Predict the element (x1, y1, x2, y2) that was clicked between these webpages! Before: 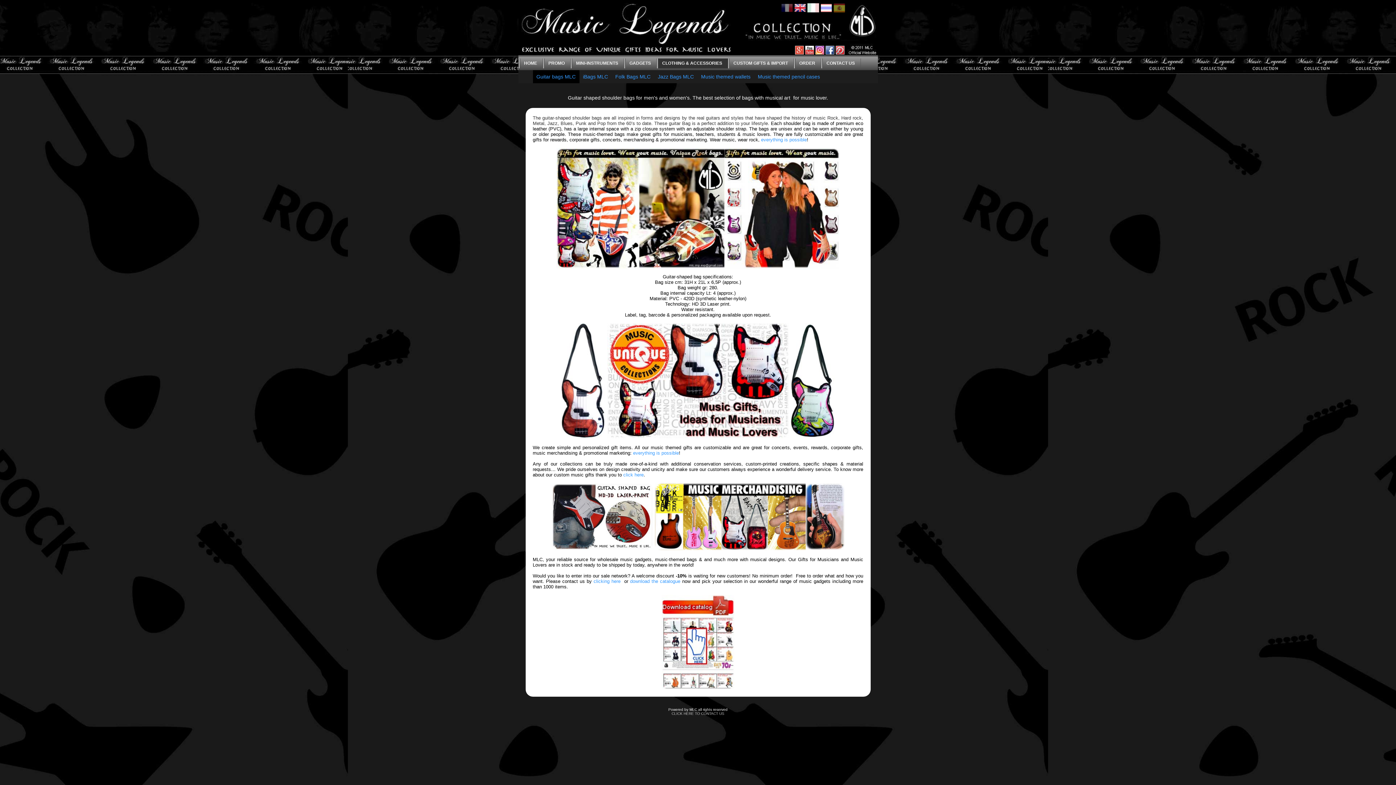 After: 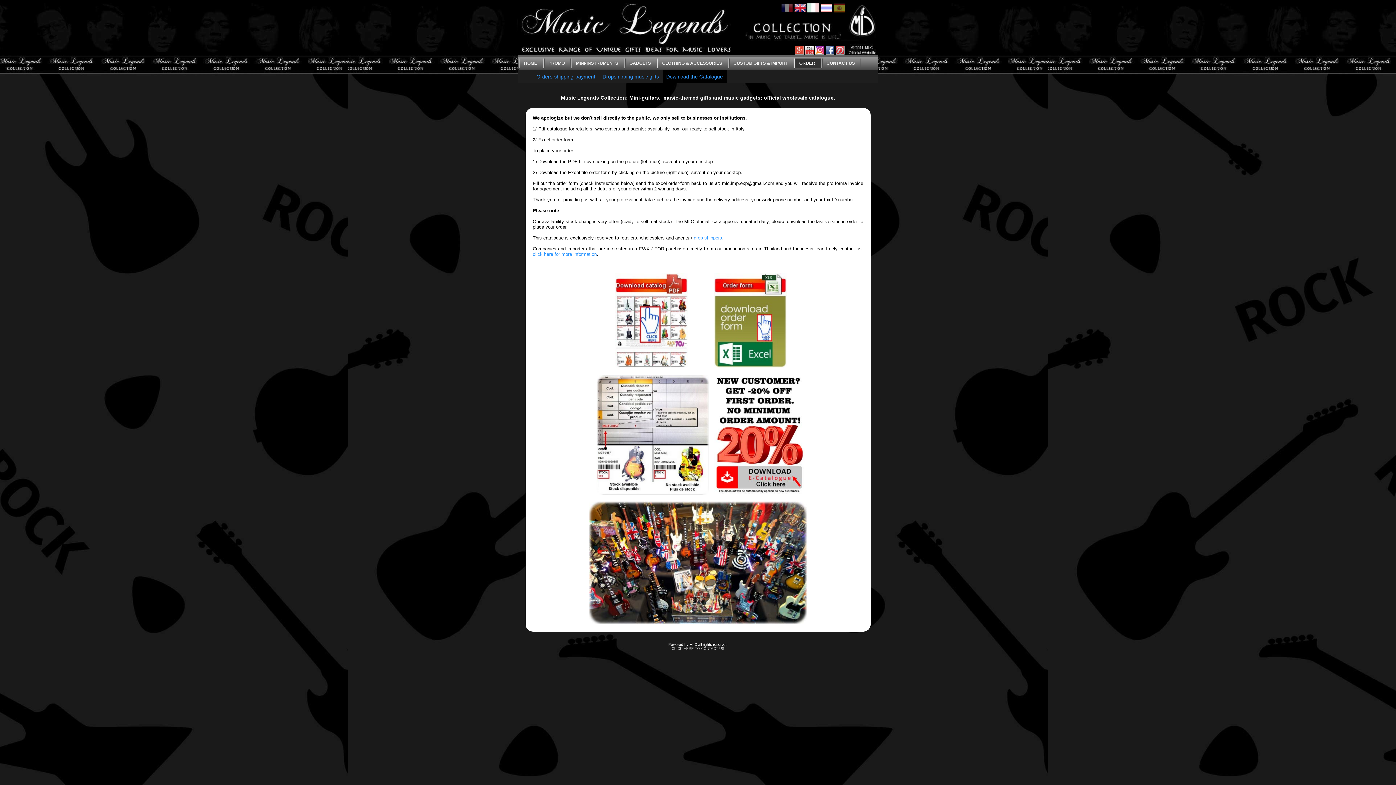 Action: label: download the catalogue bbox: (630, 578, 680, 584)